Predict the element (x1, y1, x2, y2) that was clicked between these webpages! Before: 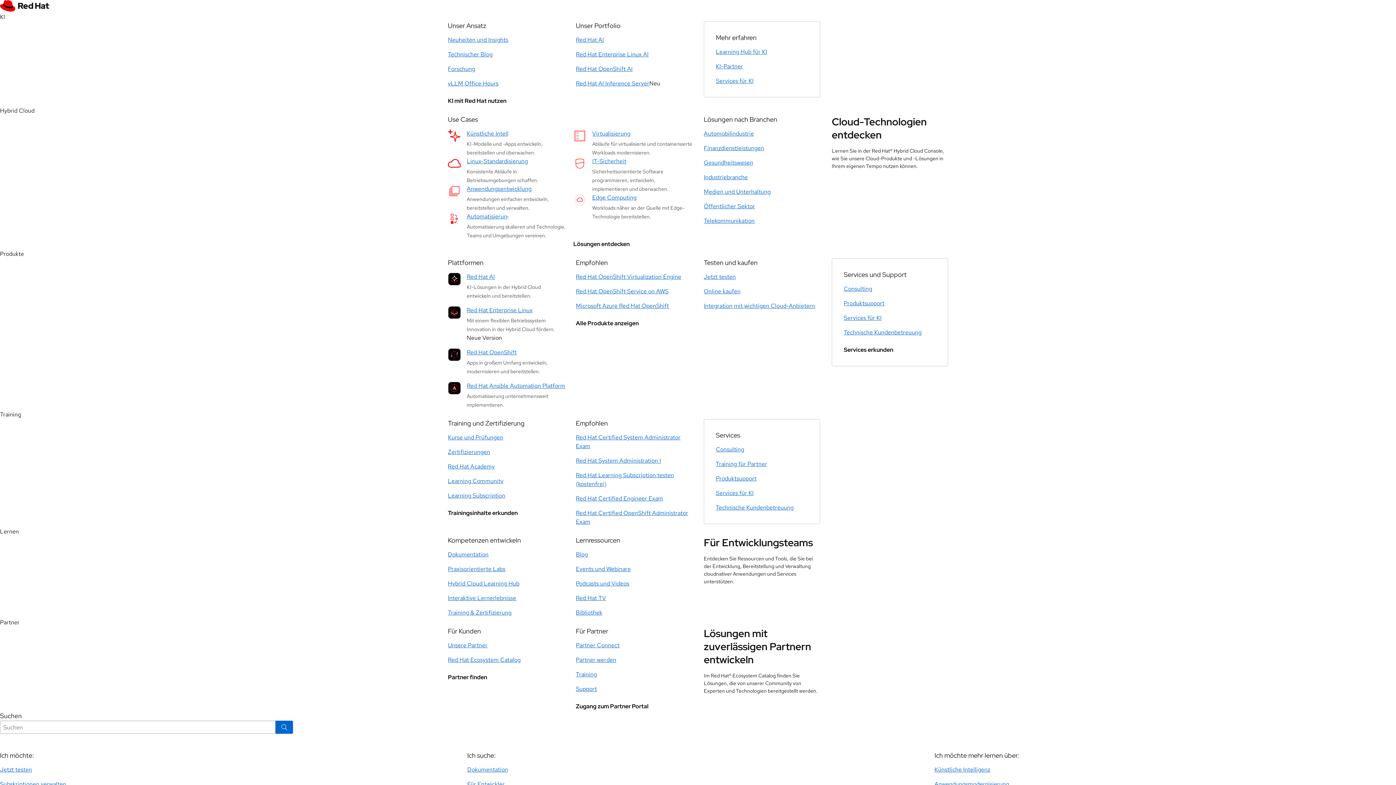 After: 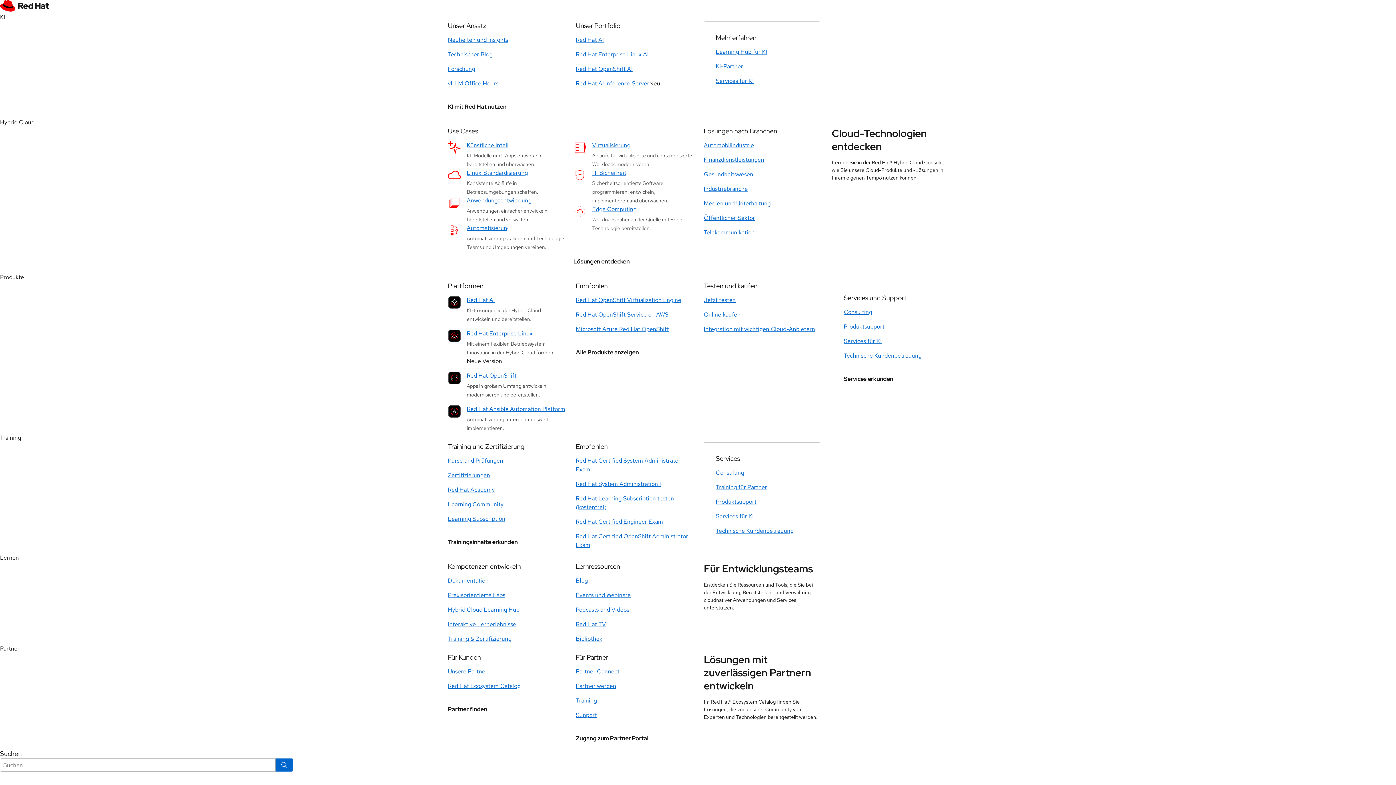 Action: bbox: (704, 217, 754, 225) label: Telekommunikation